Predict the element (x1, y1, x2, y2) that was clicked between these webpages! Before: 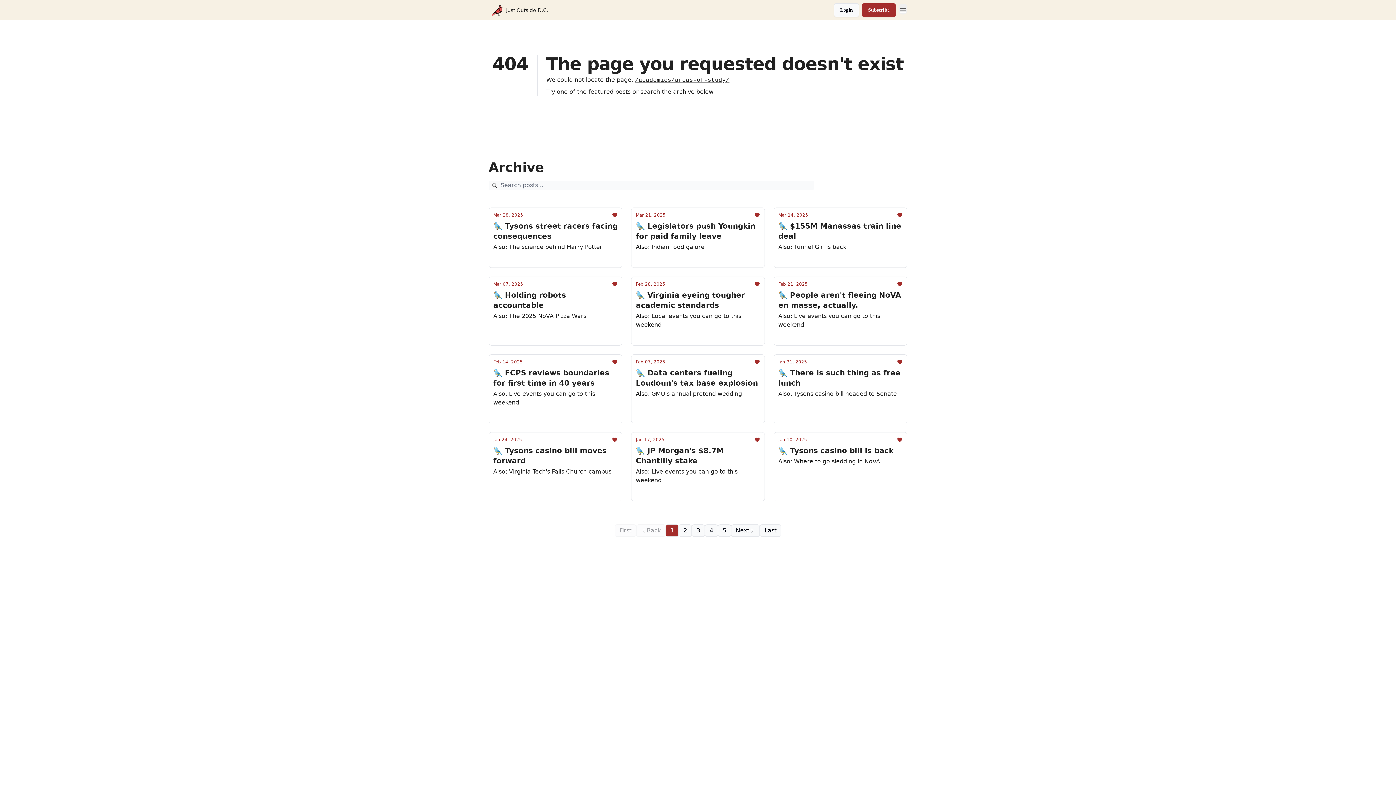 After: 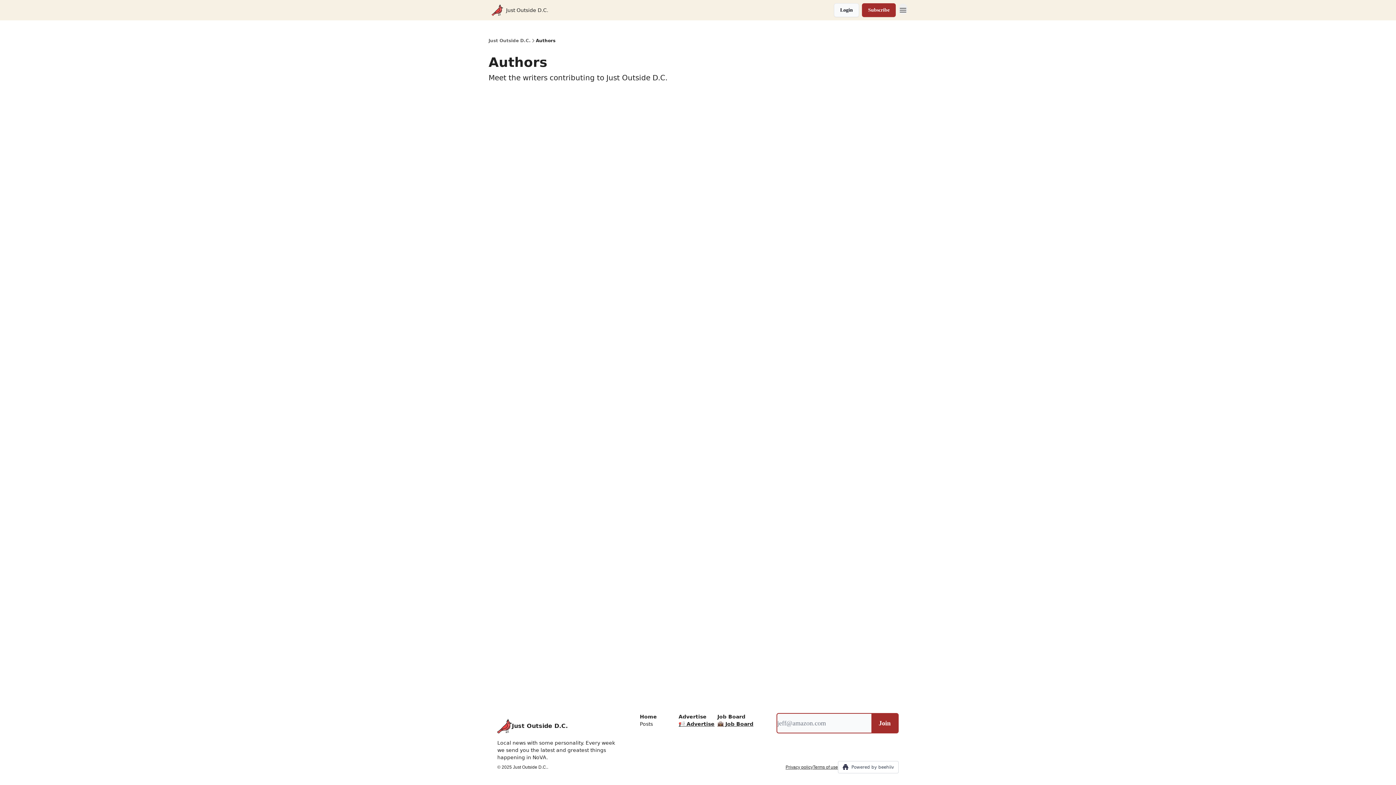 Action: label: Just Outside DC bbox: (636, 333, 760, 341)